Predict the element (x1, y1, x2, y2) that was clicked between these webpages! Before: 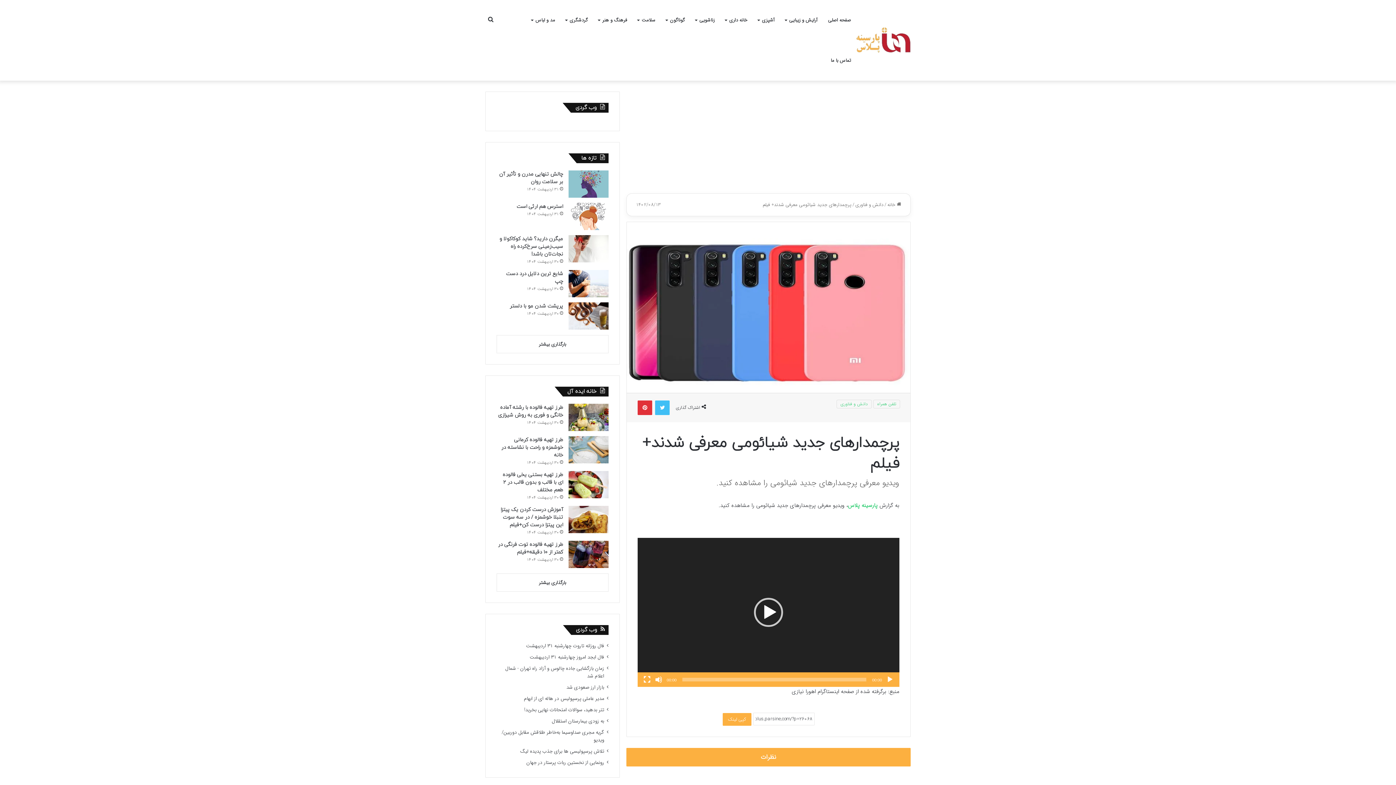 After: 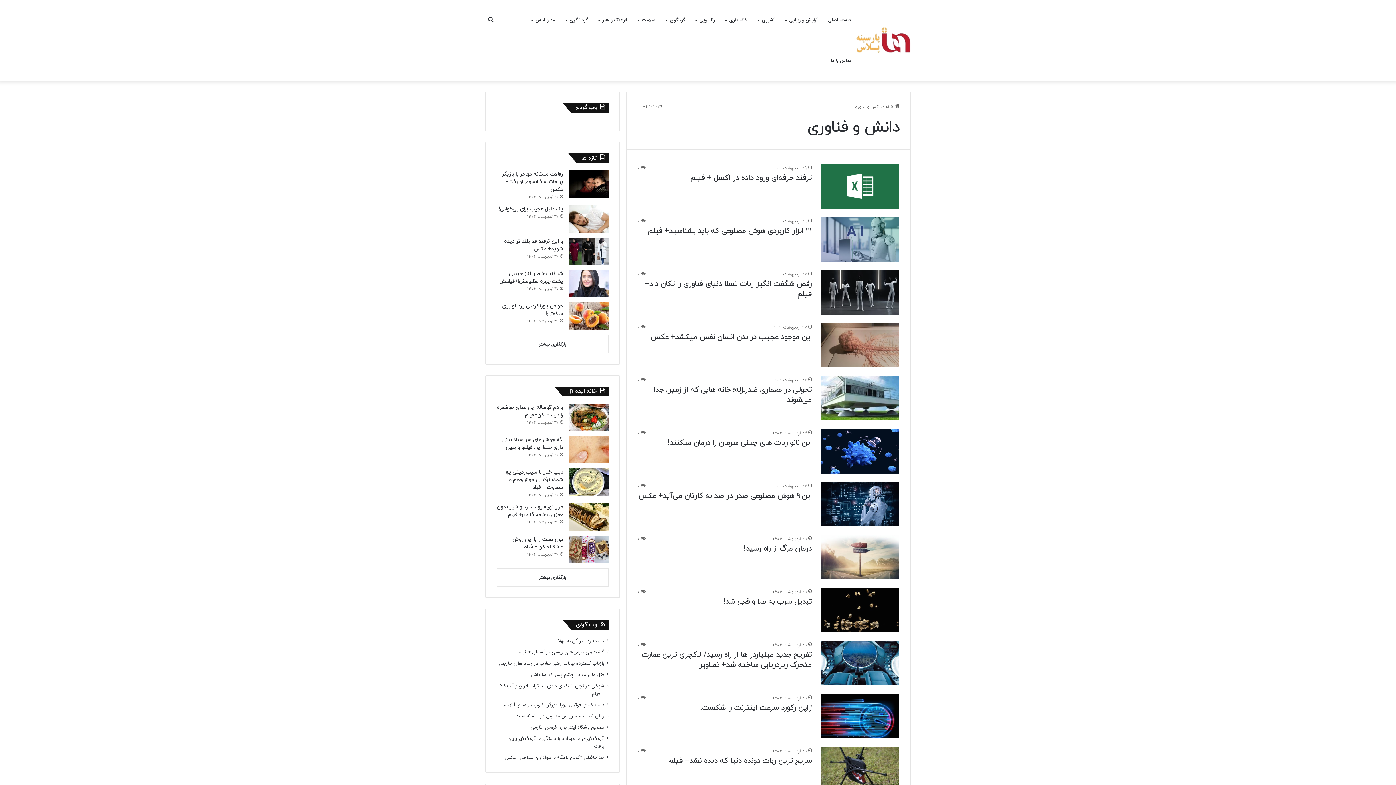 Action: bbox: (836, 400, 872, 408) label: دانش و فناوری